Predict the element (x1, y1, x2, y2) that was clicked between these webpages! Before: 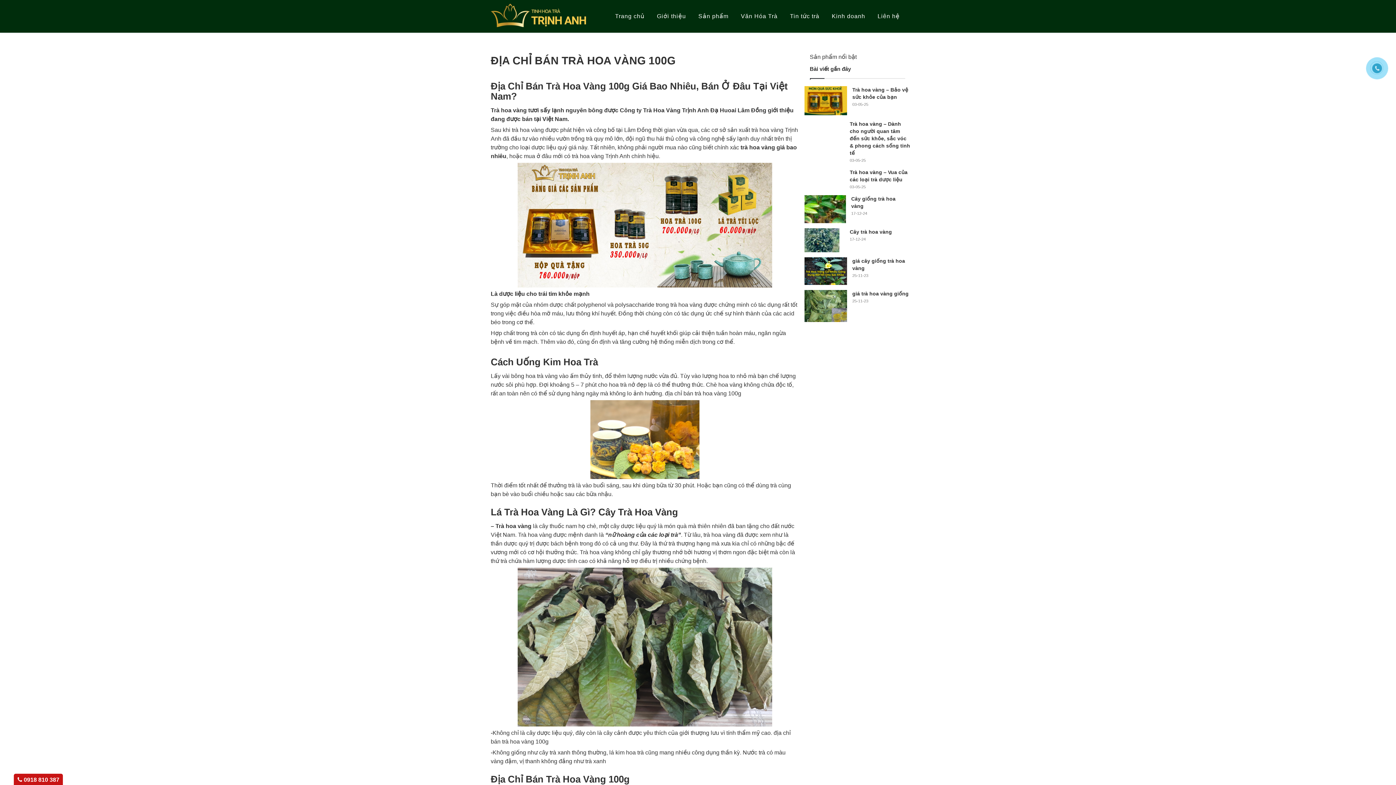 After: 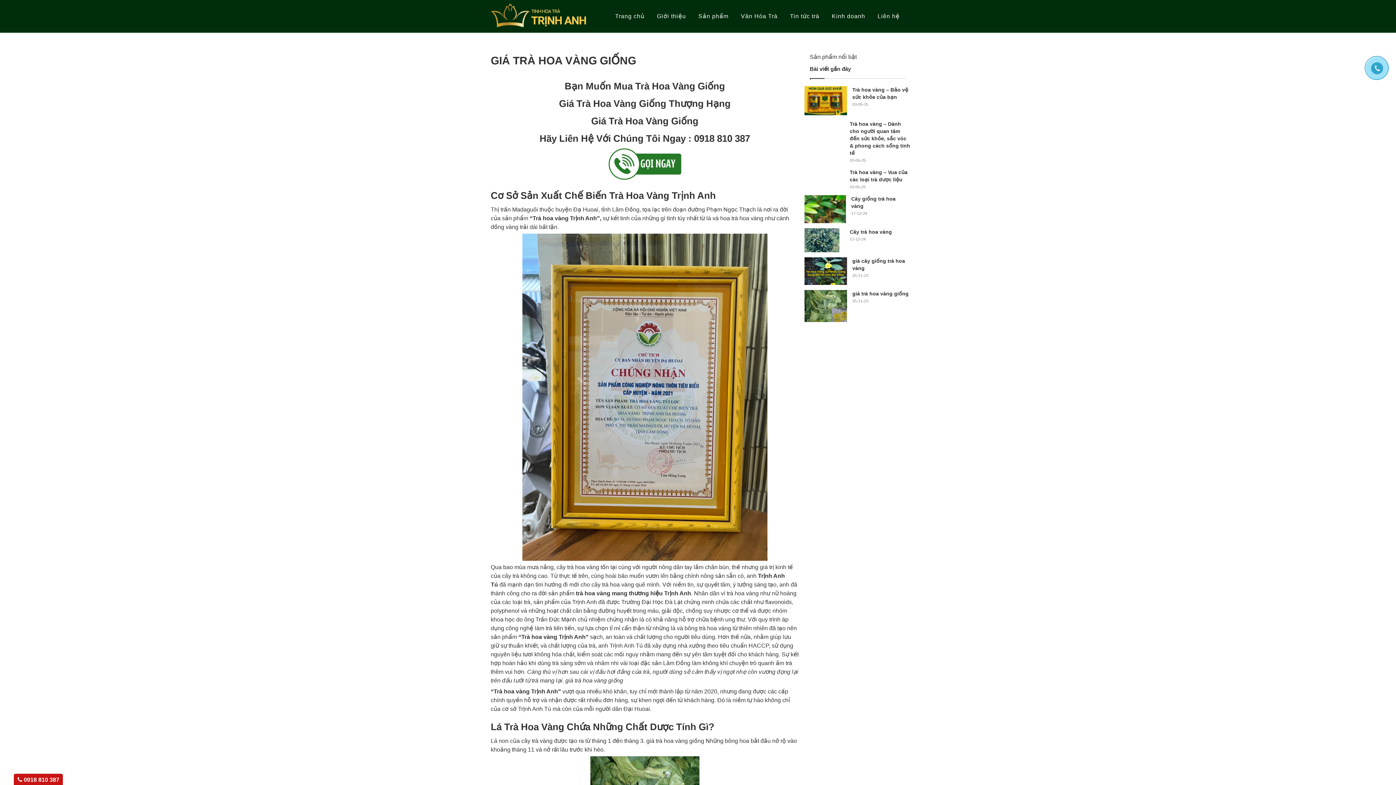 Action: label: giá trà hoa vàng giống bbox: (852, 290, 908, 296)